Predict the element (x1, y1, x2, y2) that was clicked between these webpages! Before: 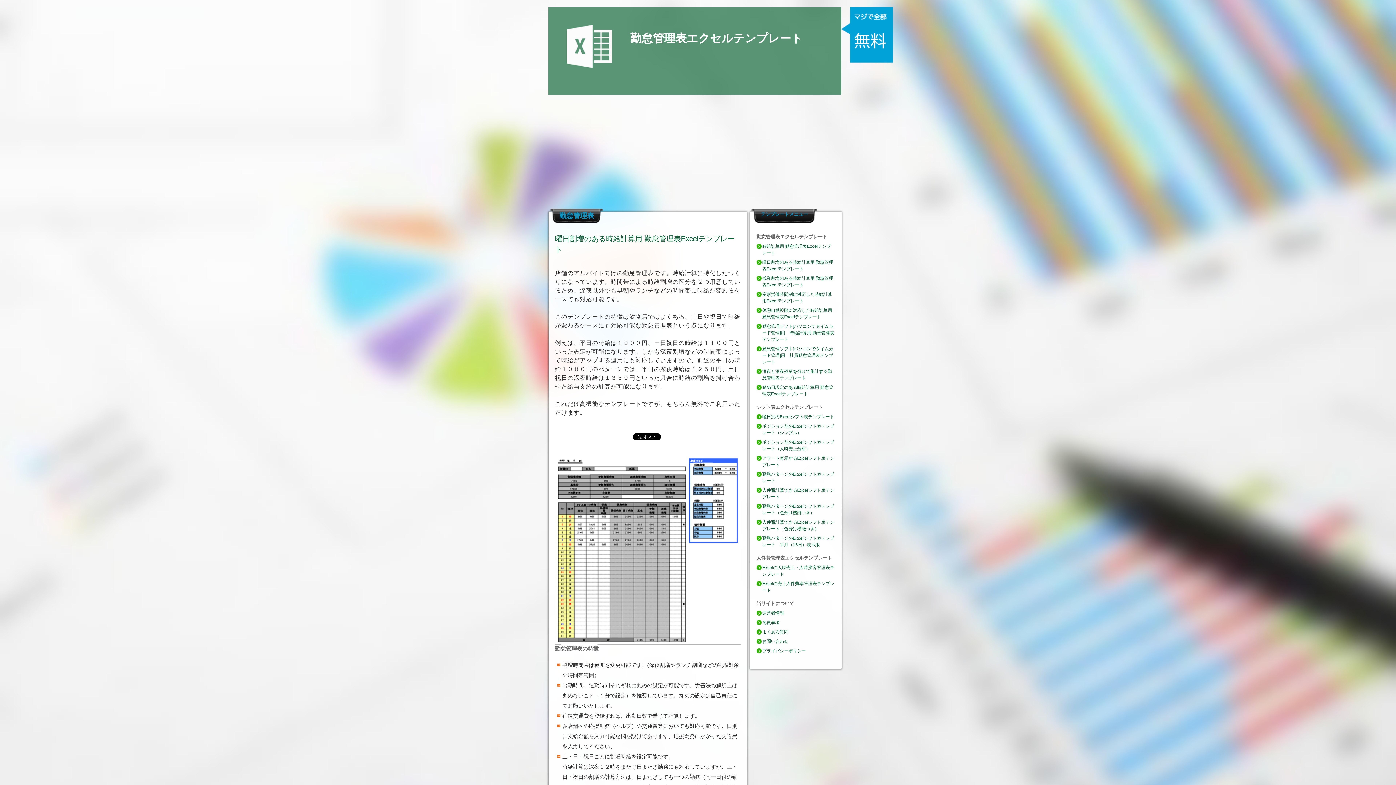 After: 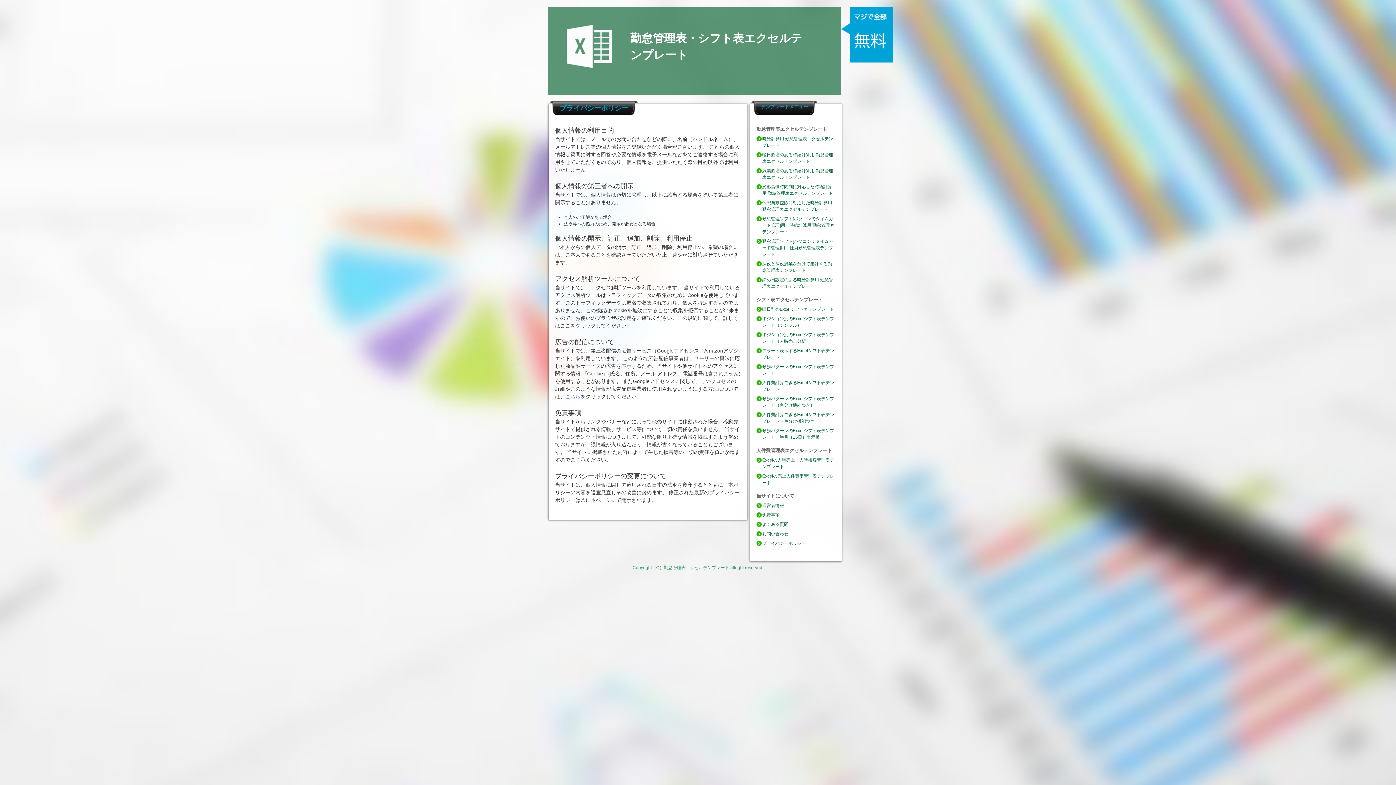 Action: bbox: (762, 648, 806, 653) label: プライバシーポリシー